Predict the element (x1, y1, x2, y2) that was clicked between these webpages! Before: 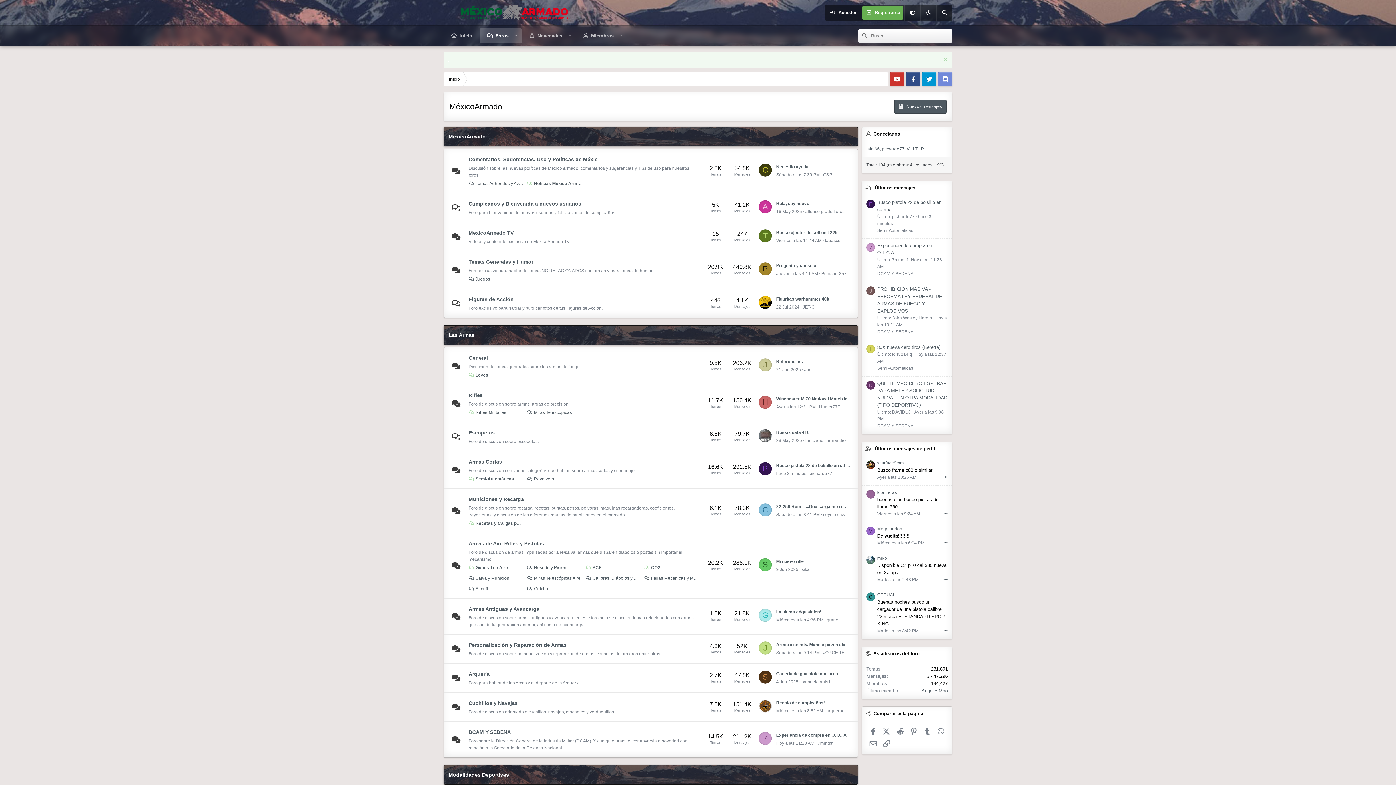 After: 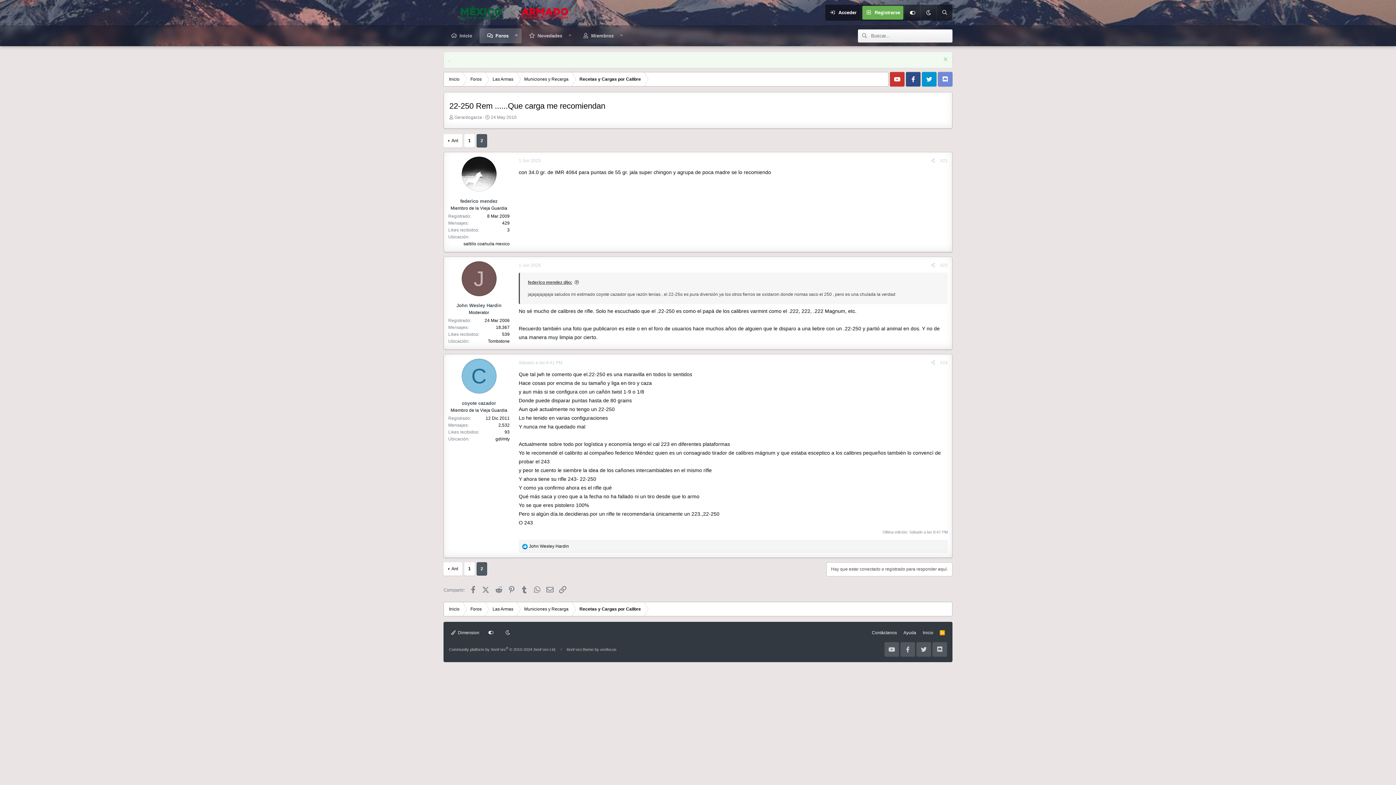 Action: label: 22-250 Rem ......Que carga me recomiendan bbox: (776, 504, 866, 509)